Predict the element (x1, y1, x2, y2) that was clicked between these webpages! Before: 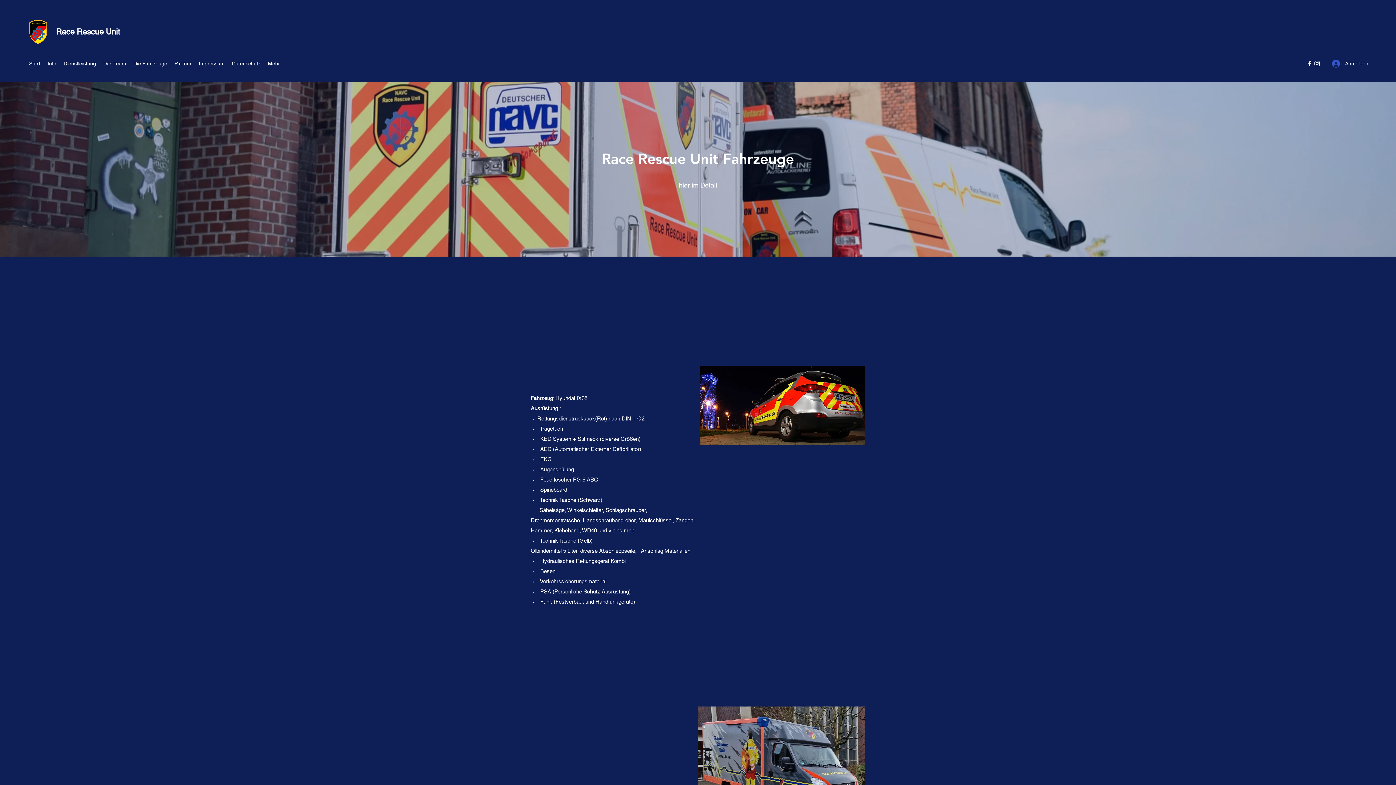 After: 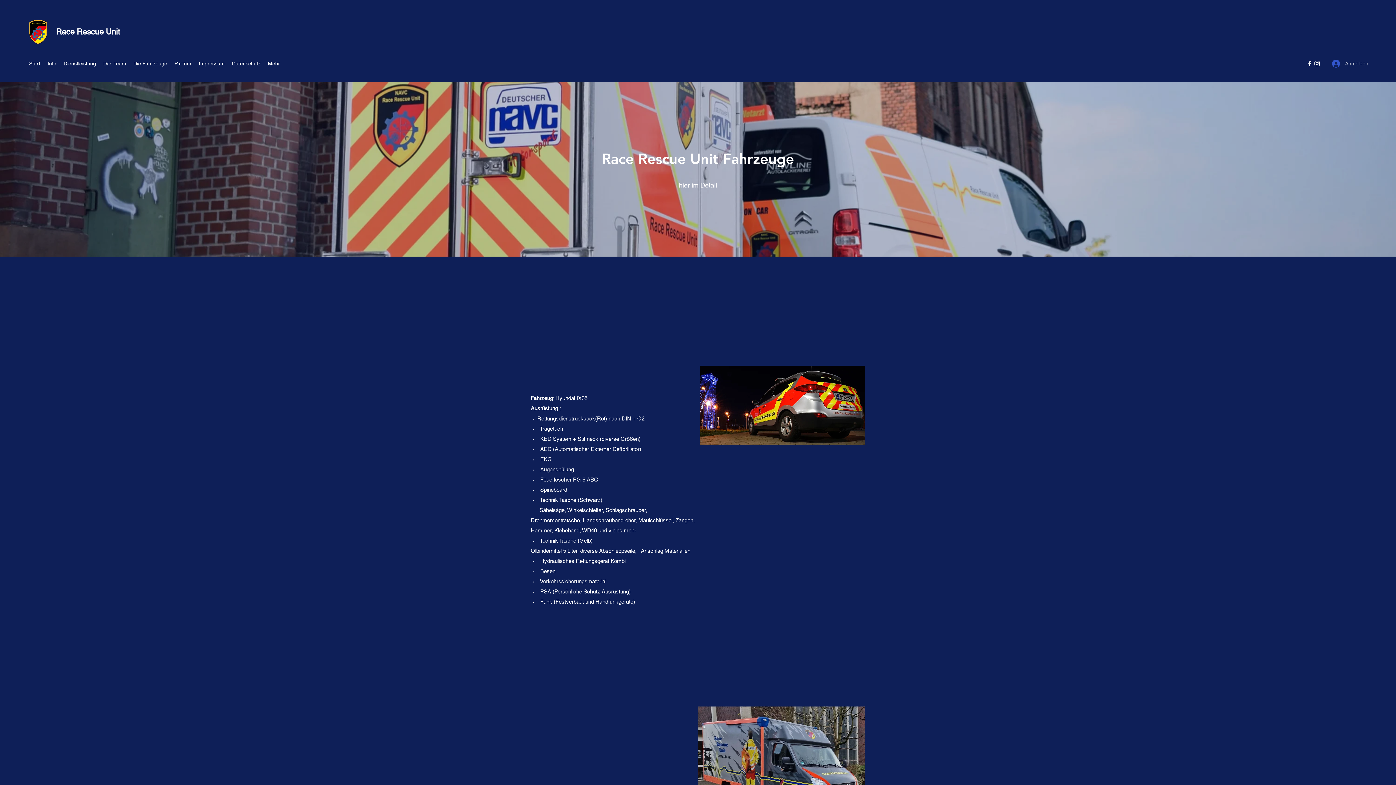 Action: label: Anmelden bbox: (1327, 56, 1367, 70)